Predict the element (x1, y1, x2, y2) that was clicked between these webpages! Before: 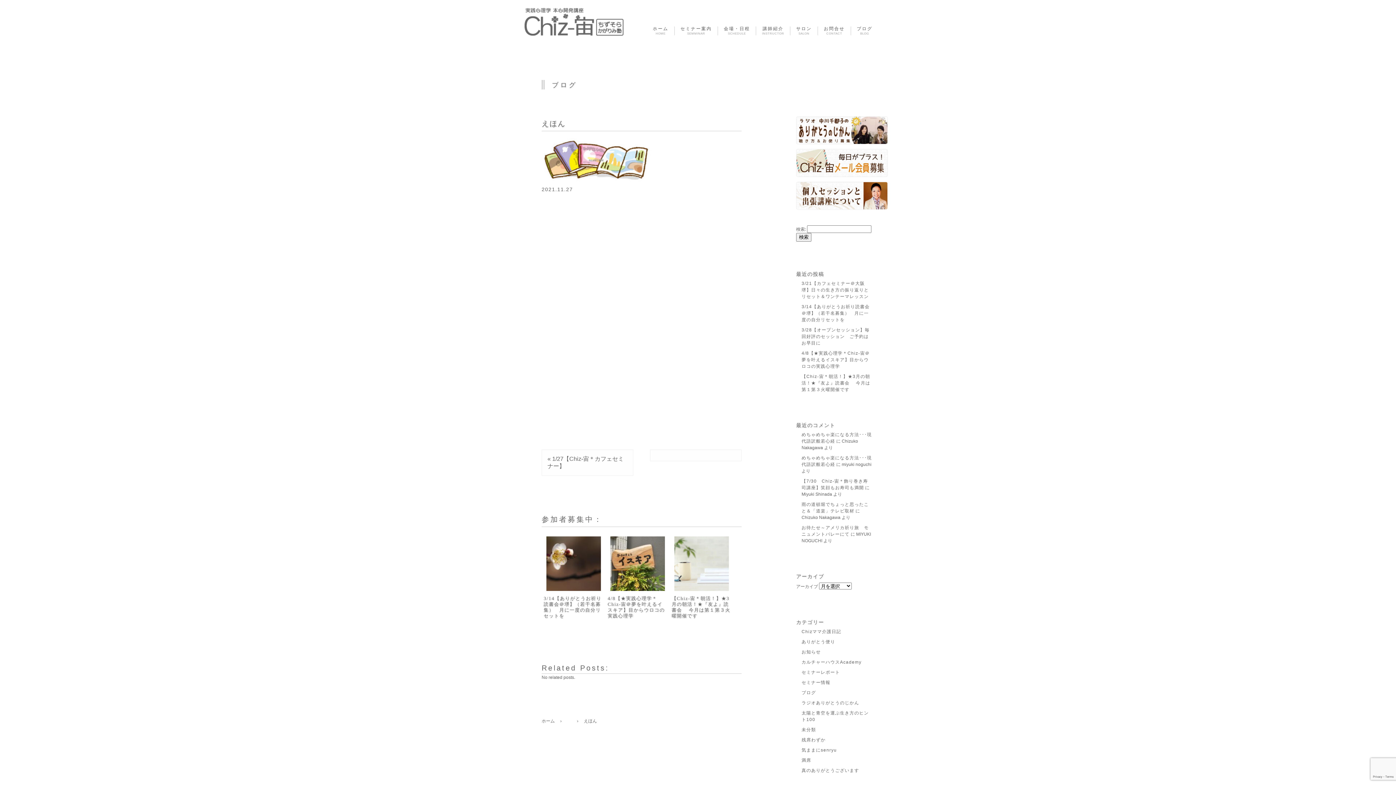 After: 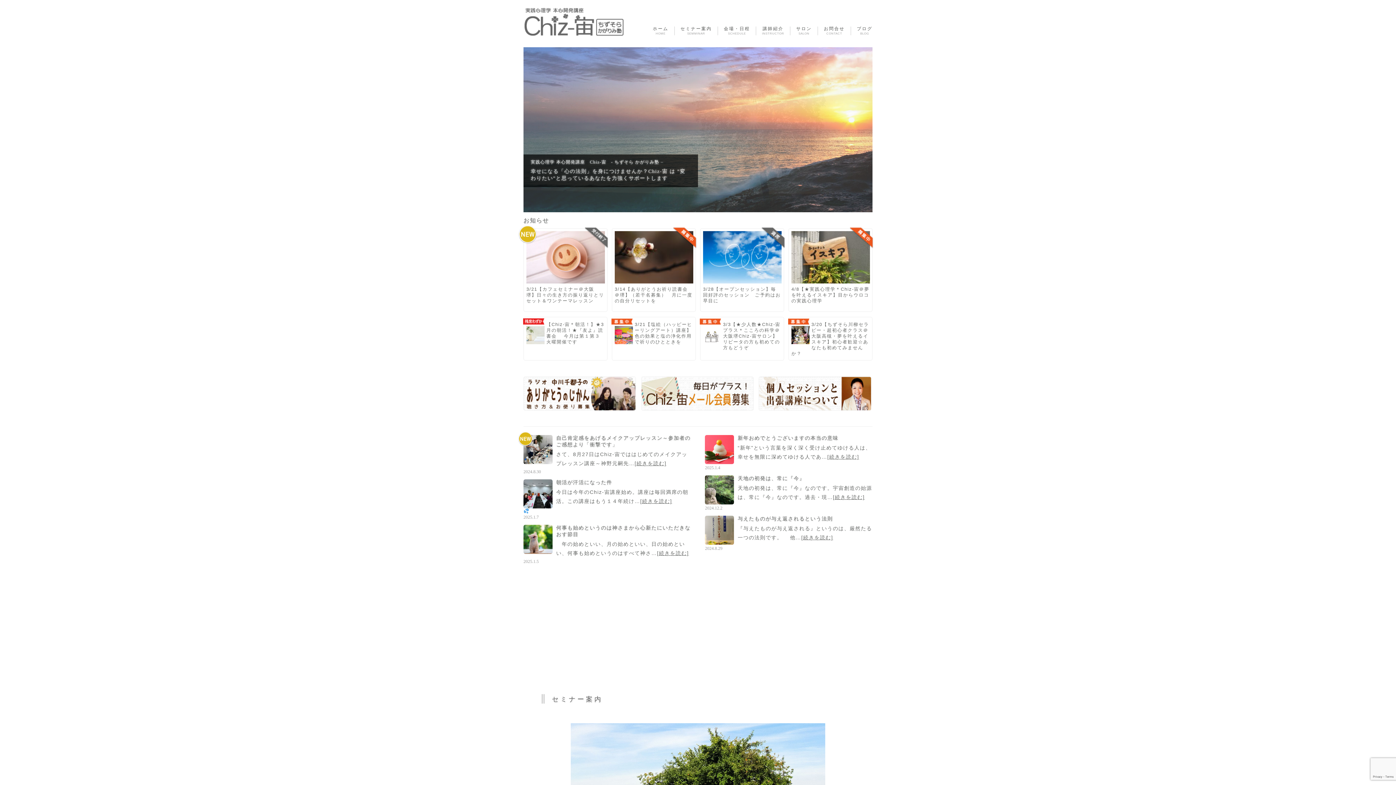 Action: bbox: (680, 26, 712, 35) label: セミナー案内
SEMMINAR